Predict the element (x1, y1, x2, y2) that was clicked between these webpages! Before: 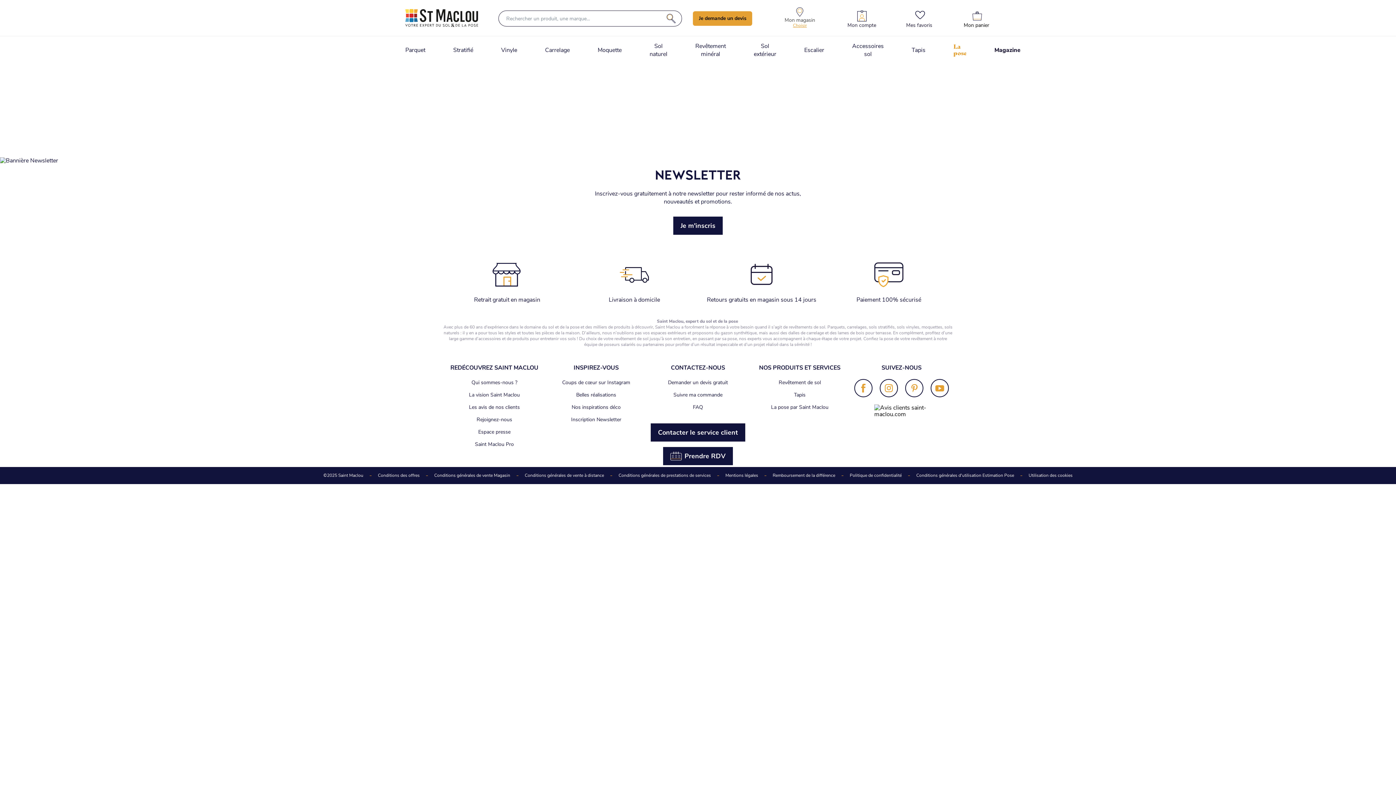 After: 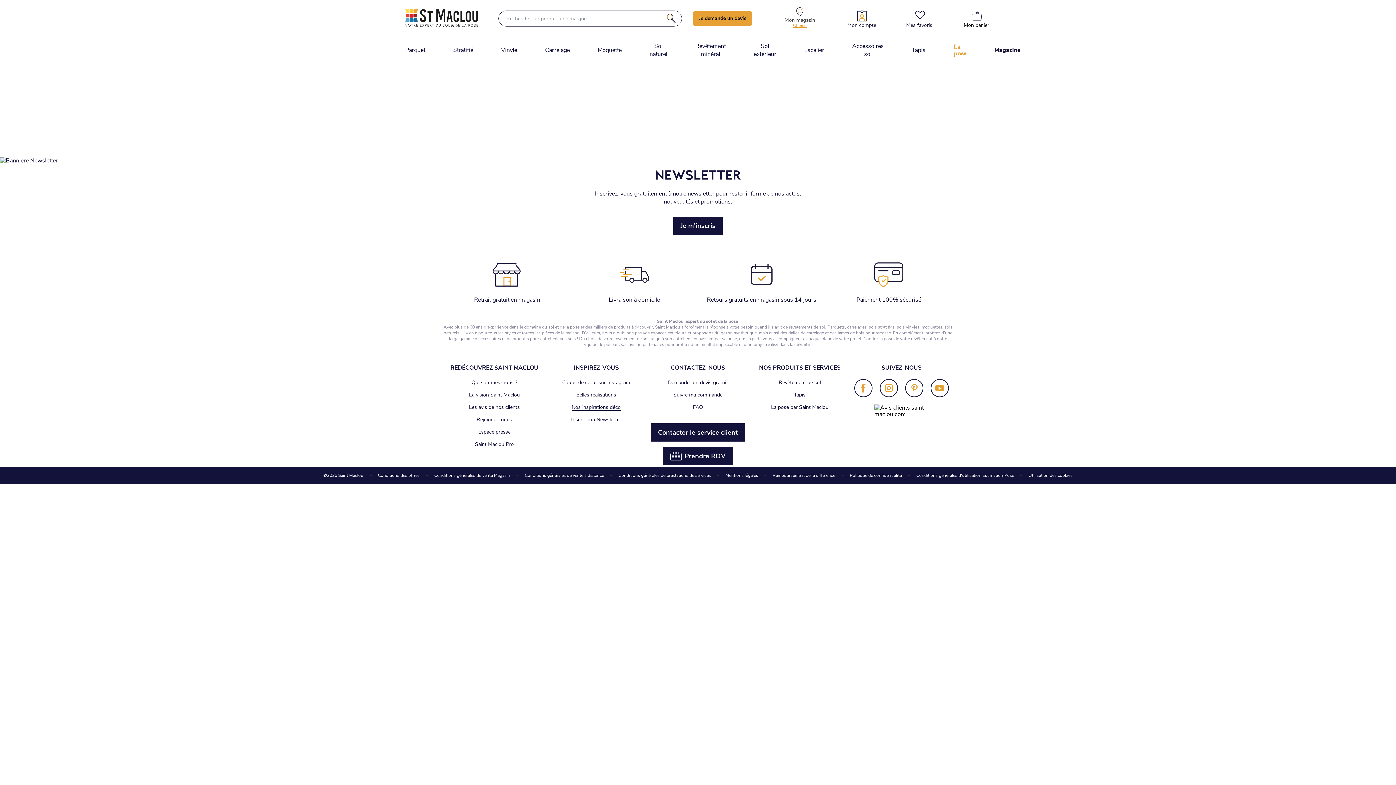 Action: label: Nos inspirations déco bbox: (571, 404, 620, 410)